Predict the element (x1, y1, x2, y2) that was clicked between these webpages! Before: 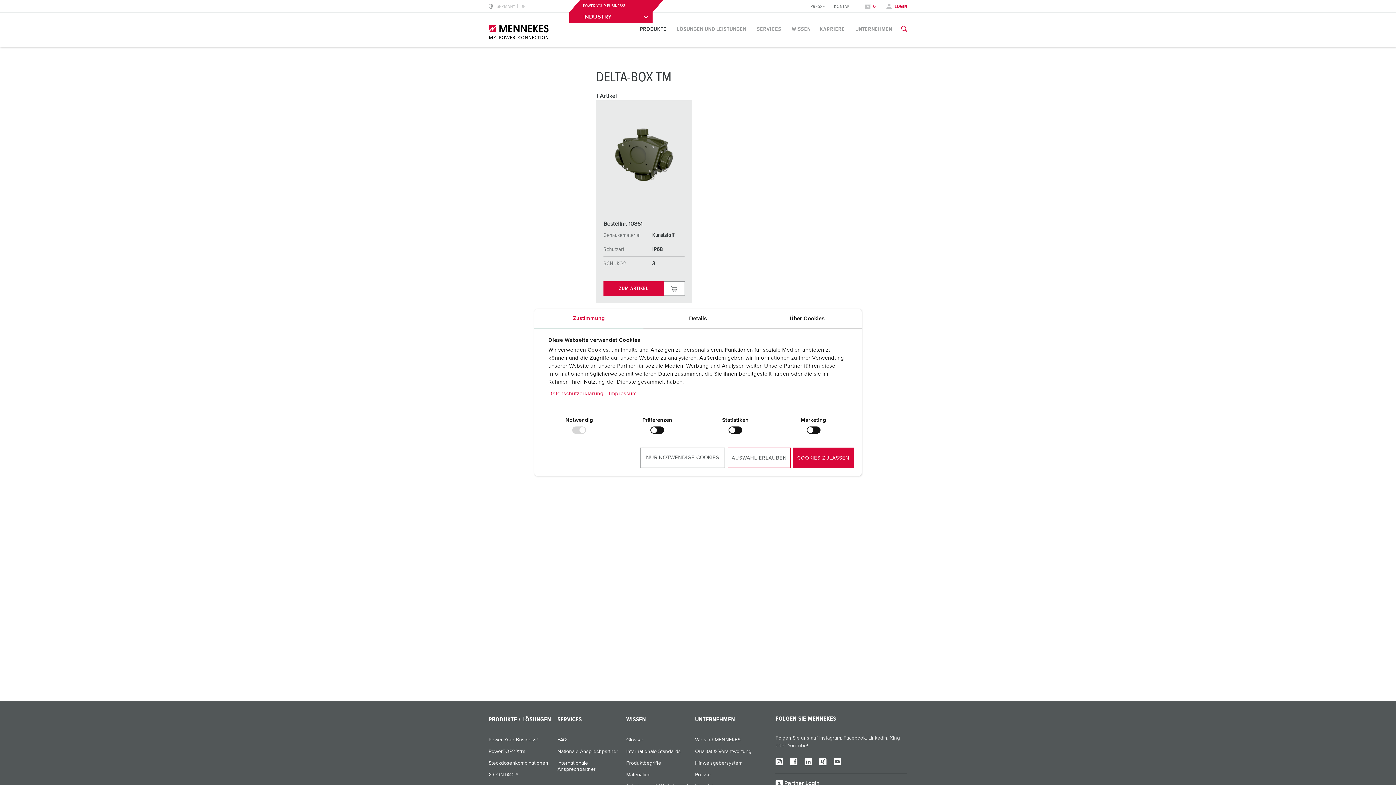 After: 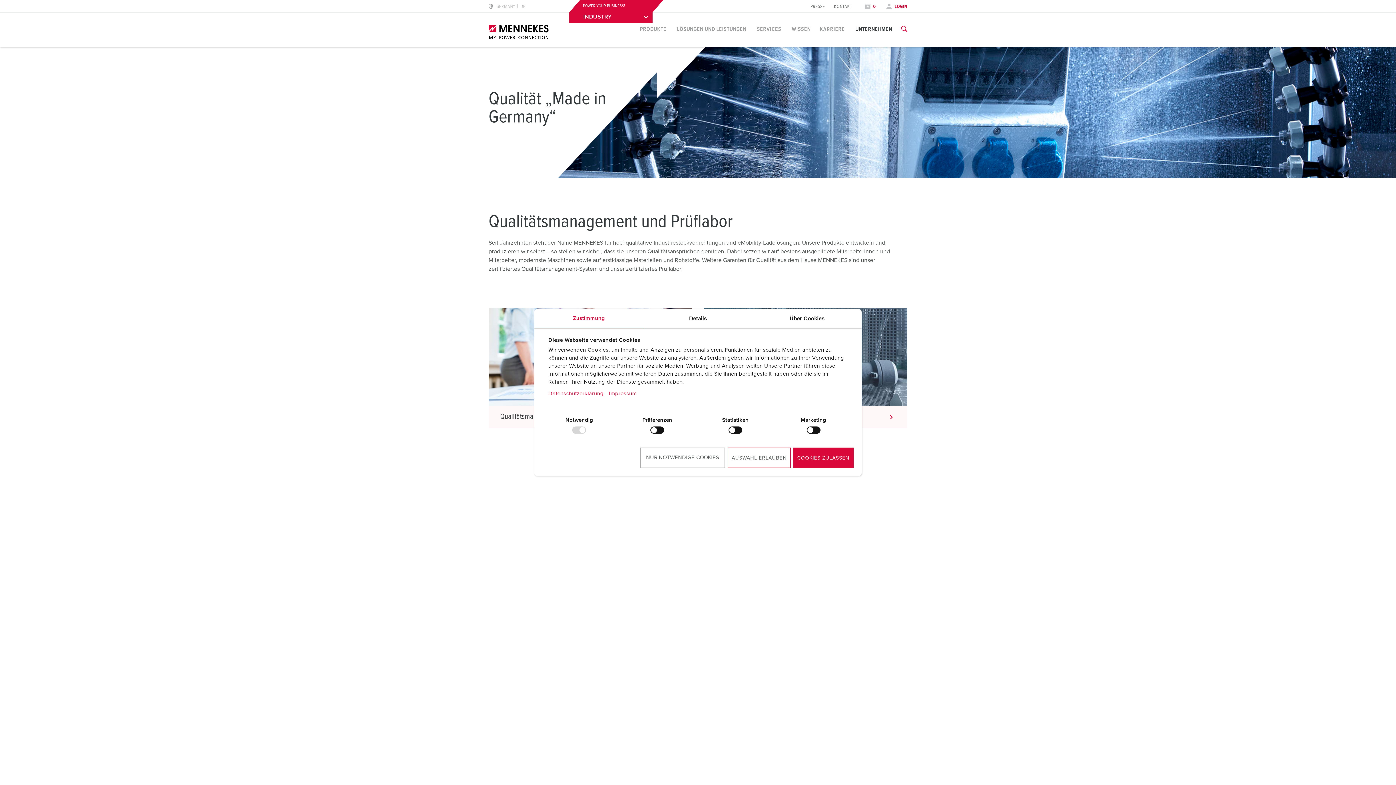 Action: label: Qualität & Verantwortung bbox: (695, 749, 764, 755)